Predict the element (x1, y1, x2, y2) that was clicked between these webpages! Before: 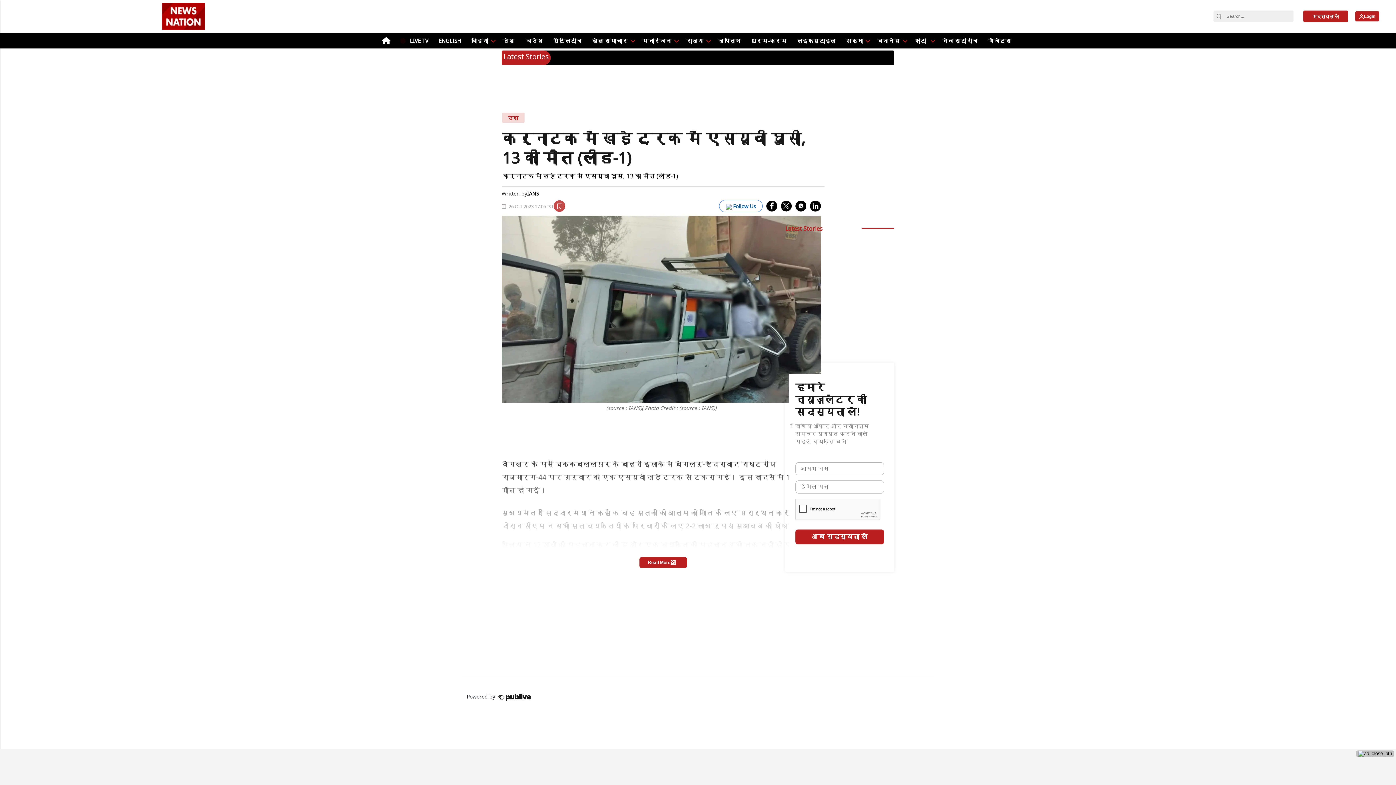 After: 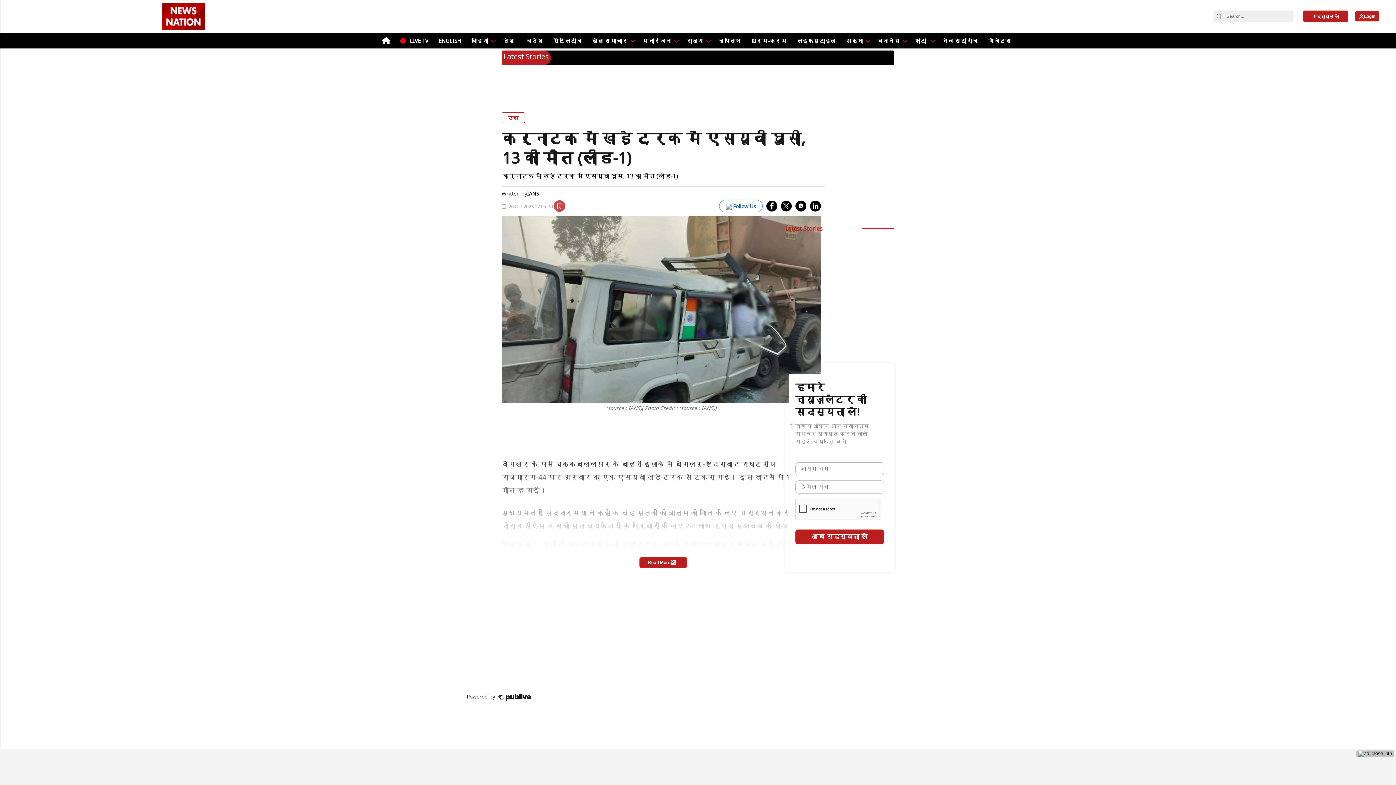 Action: label: देश bbox: (501, 112, 525, 123)